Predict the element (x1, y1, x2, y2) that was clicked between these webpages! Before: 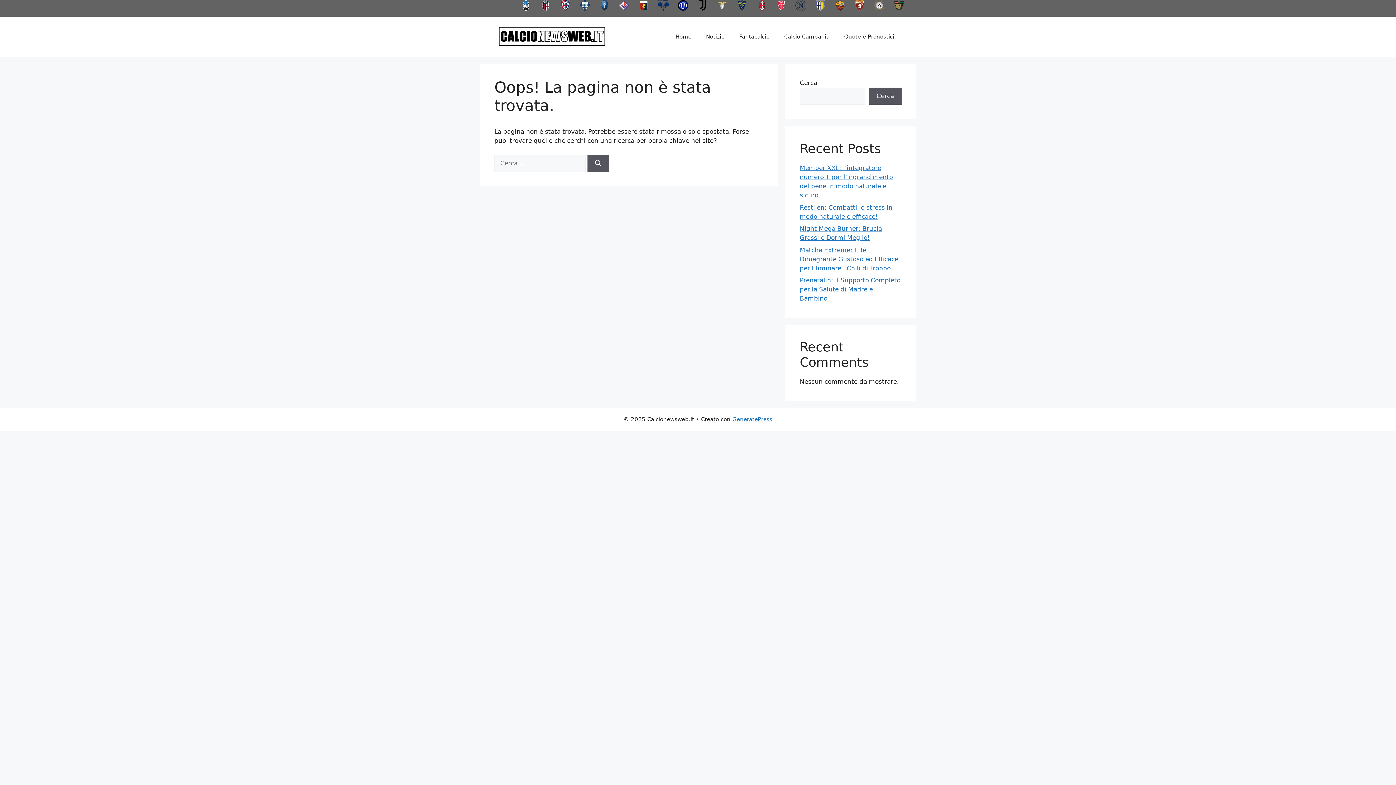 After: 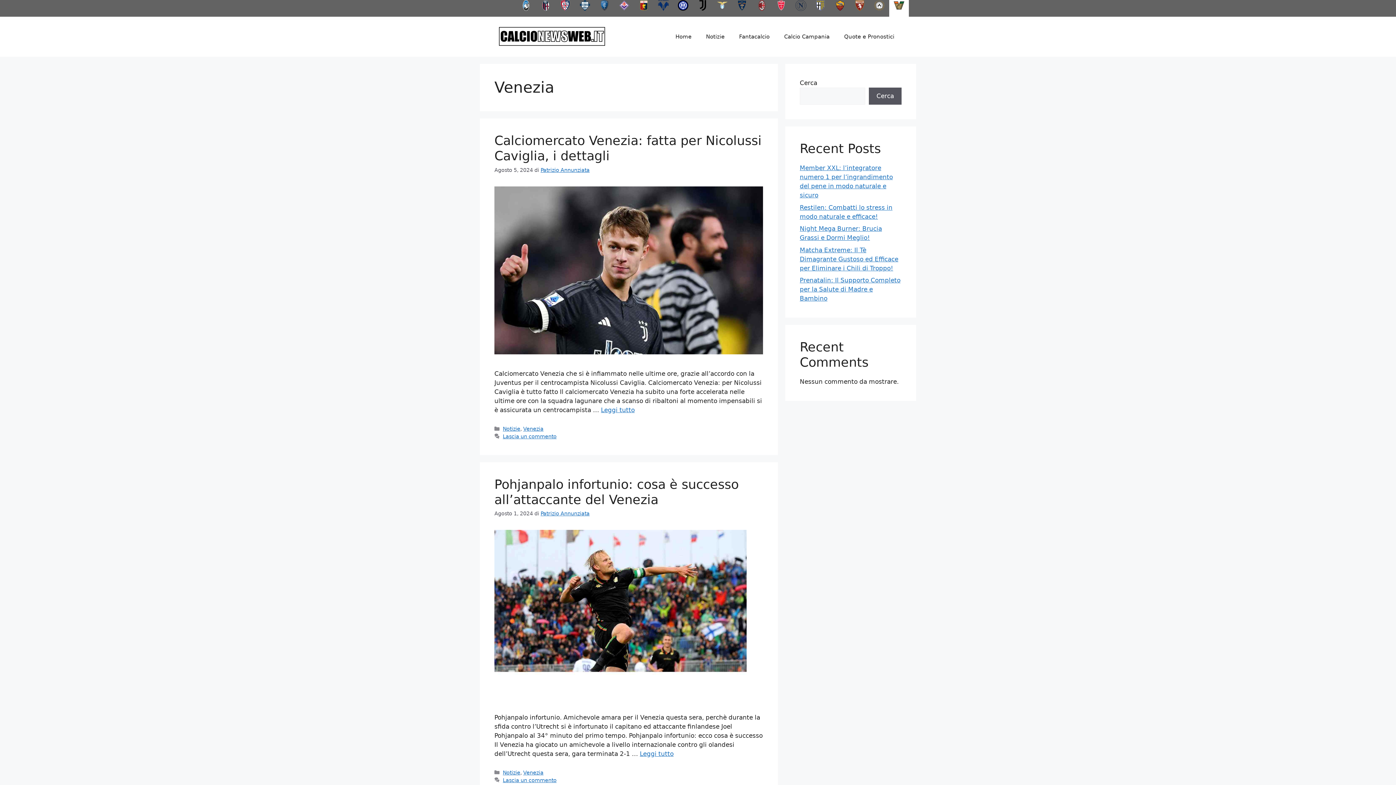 Action: bbox: (889, 0, 909, 16)